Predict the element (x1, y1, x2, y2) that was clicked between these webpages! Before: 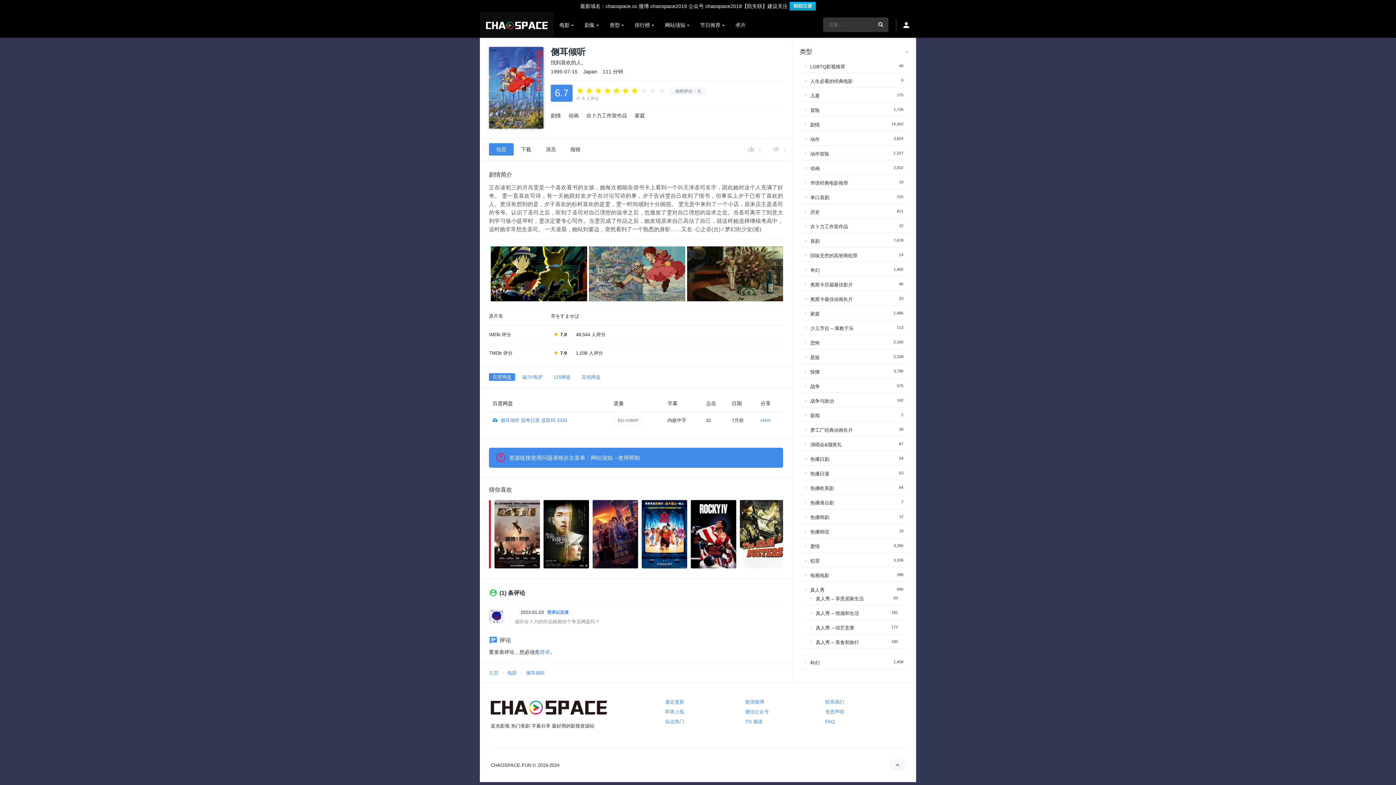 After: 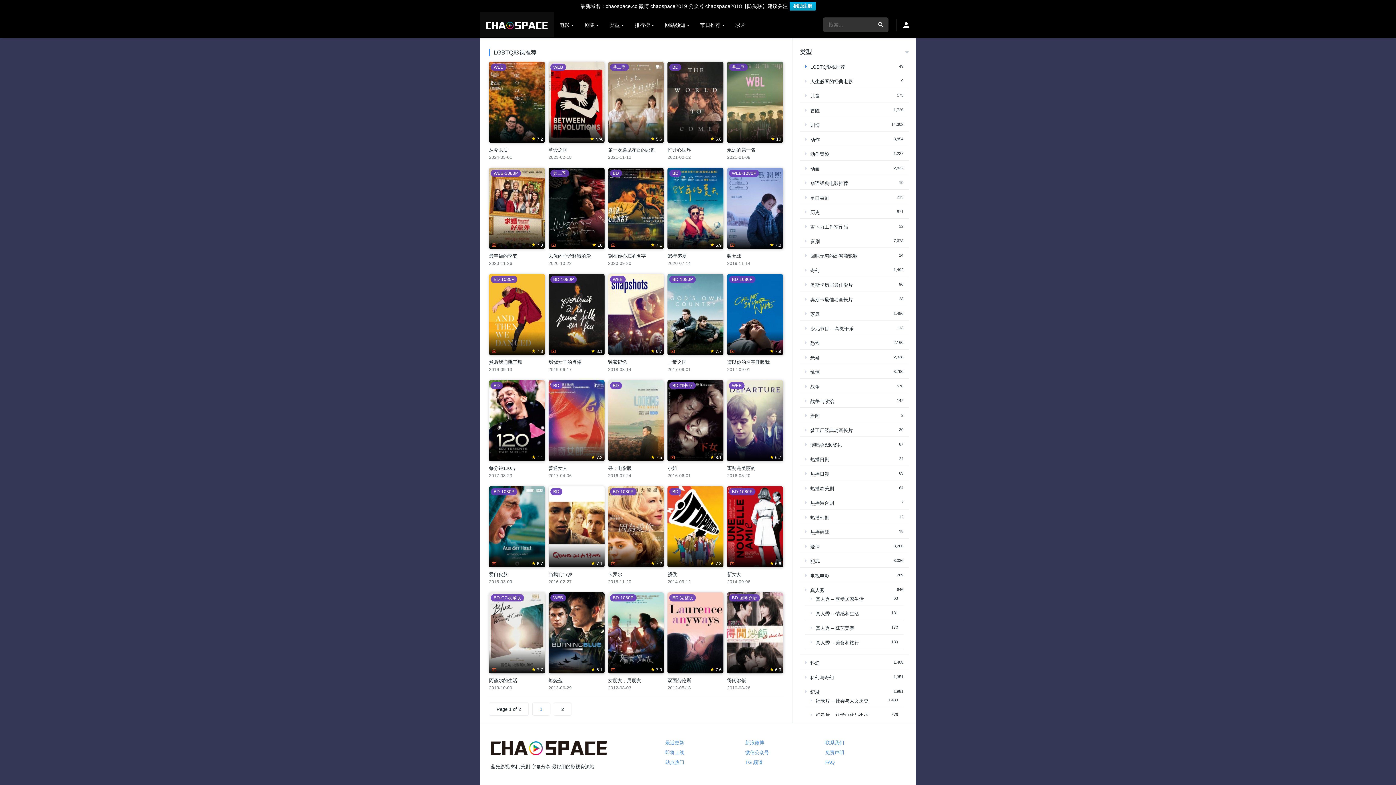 Action: label: LGBTQ影视推荐 bbox: (805, 64, 845, 69)